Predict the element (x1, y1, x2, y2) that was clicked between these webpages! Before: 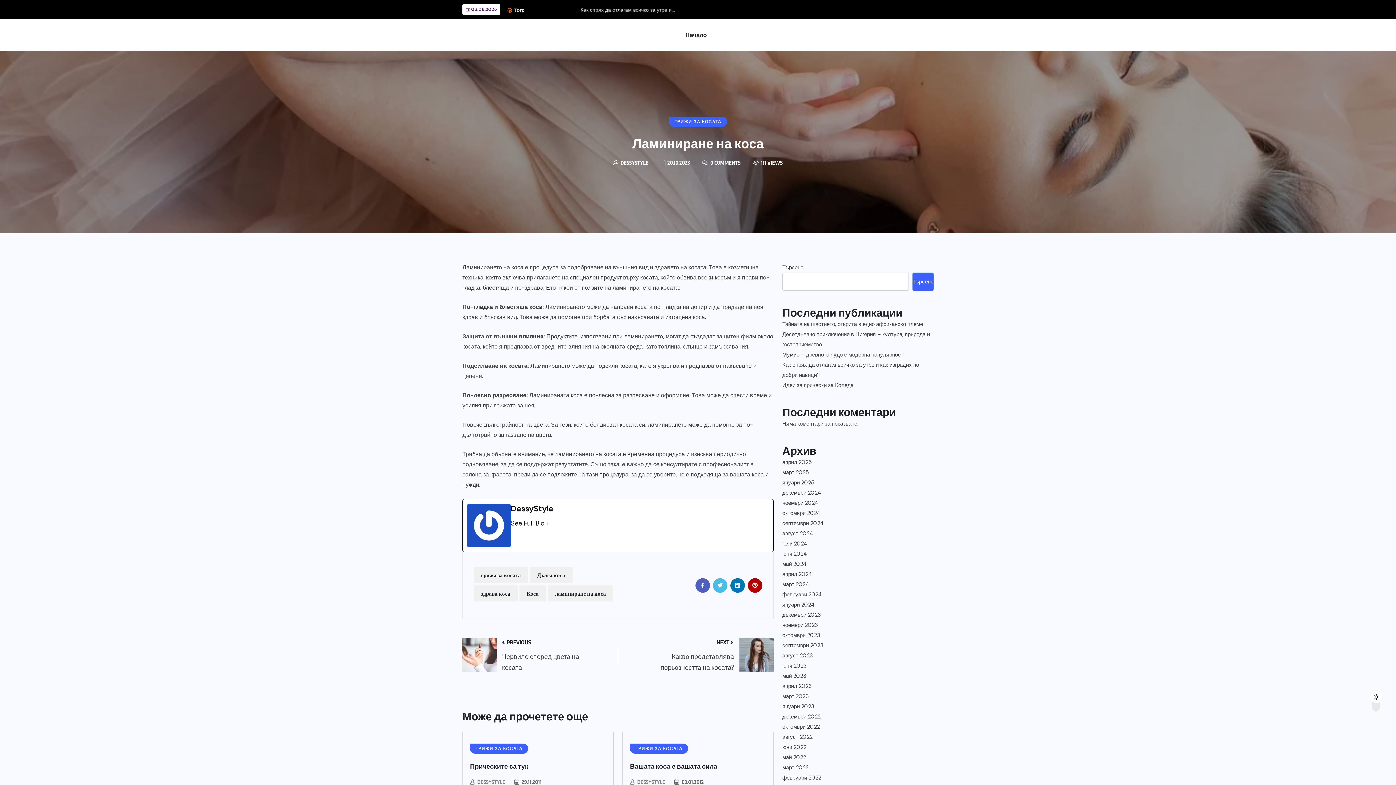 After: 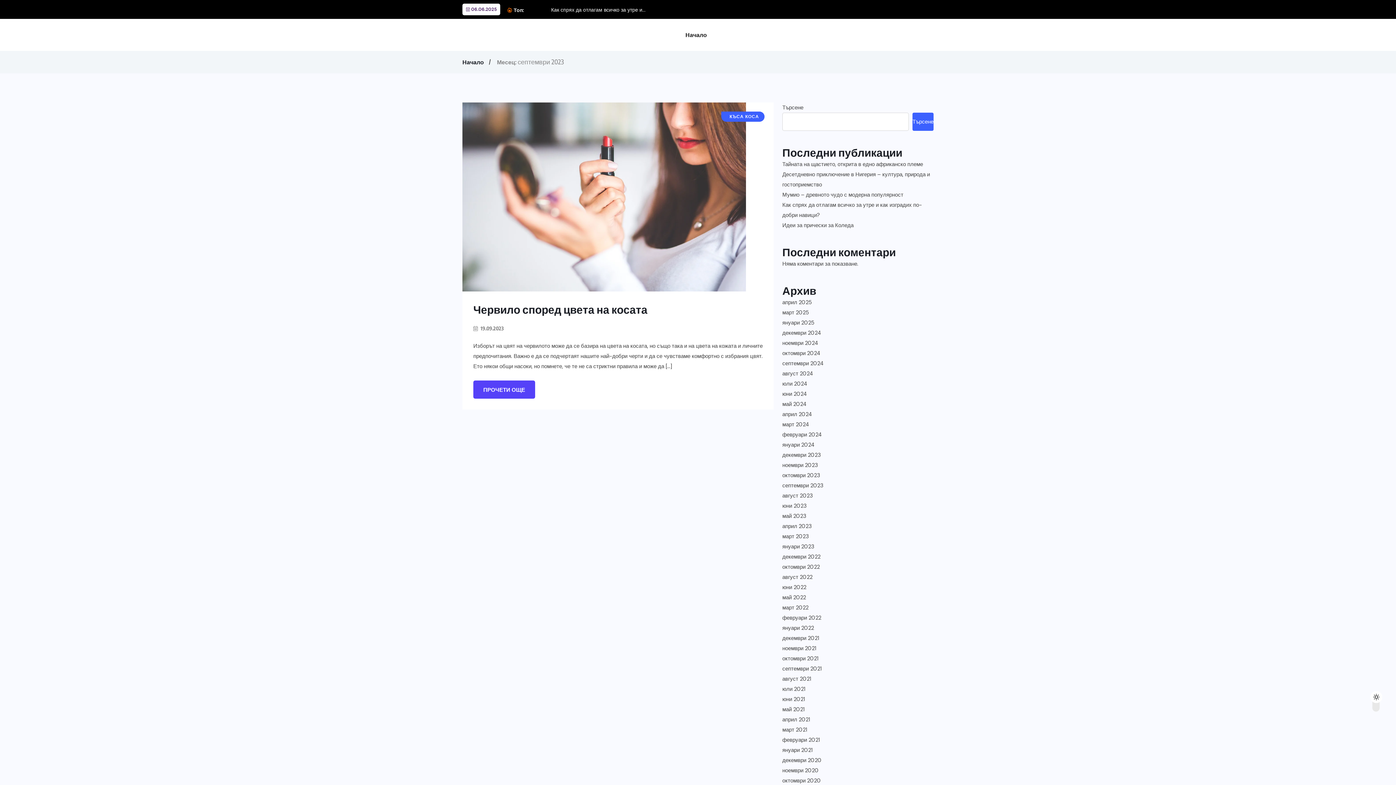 Action: label: септември 2023 bbox: (782, 640, 823, 650)